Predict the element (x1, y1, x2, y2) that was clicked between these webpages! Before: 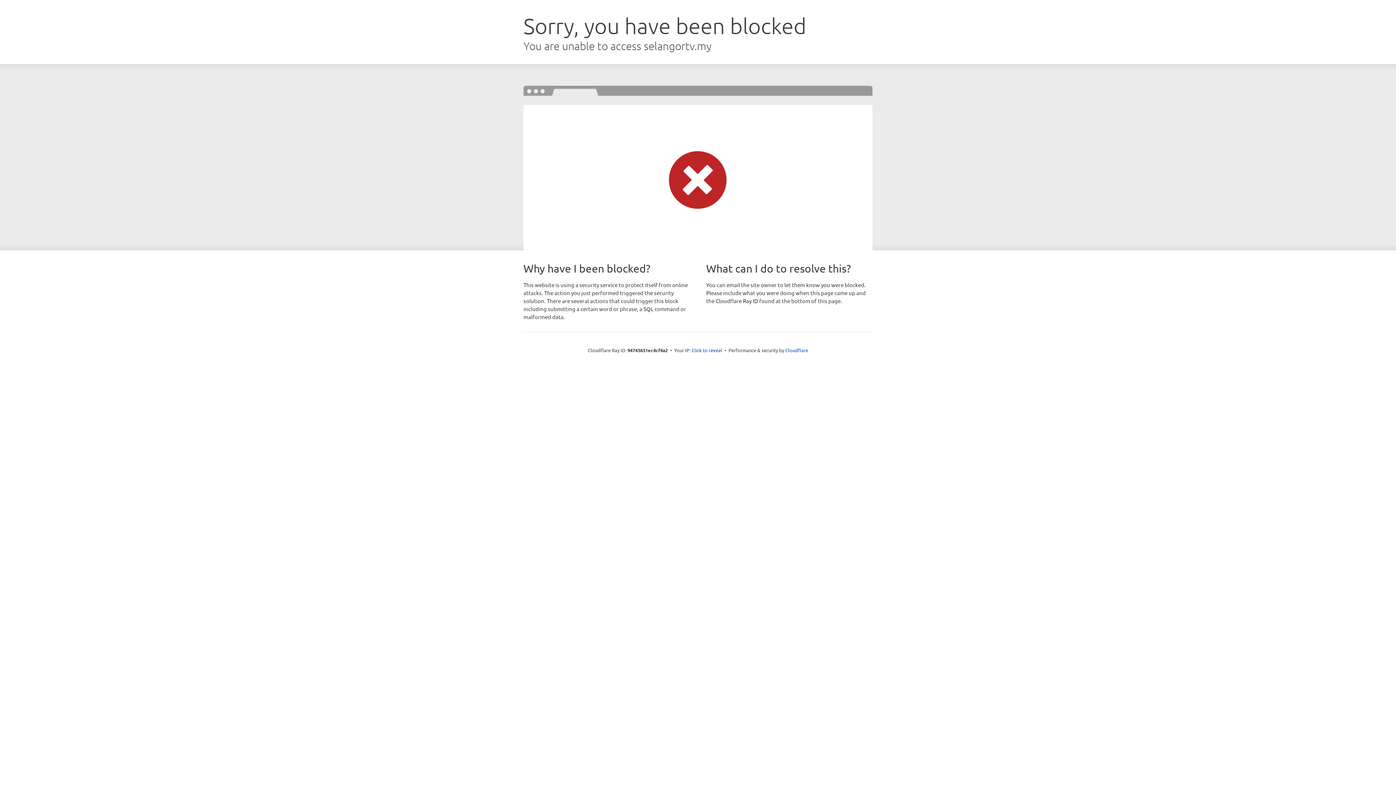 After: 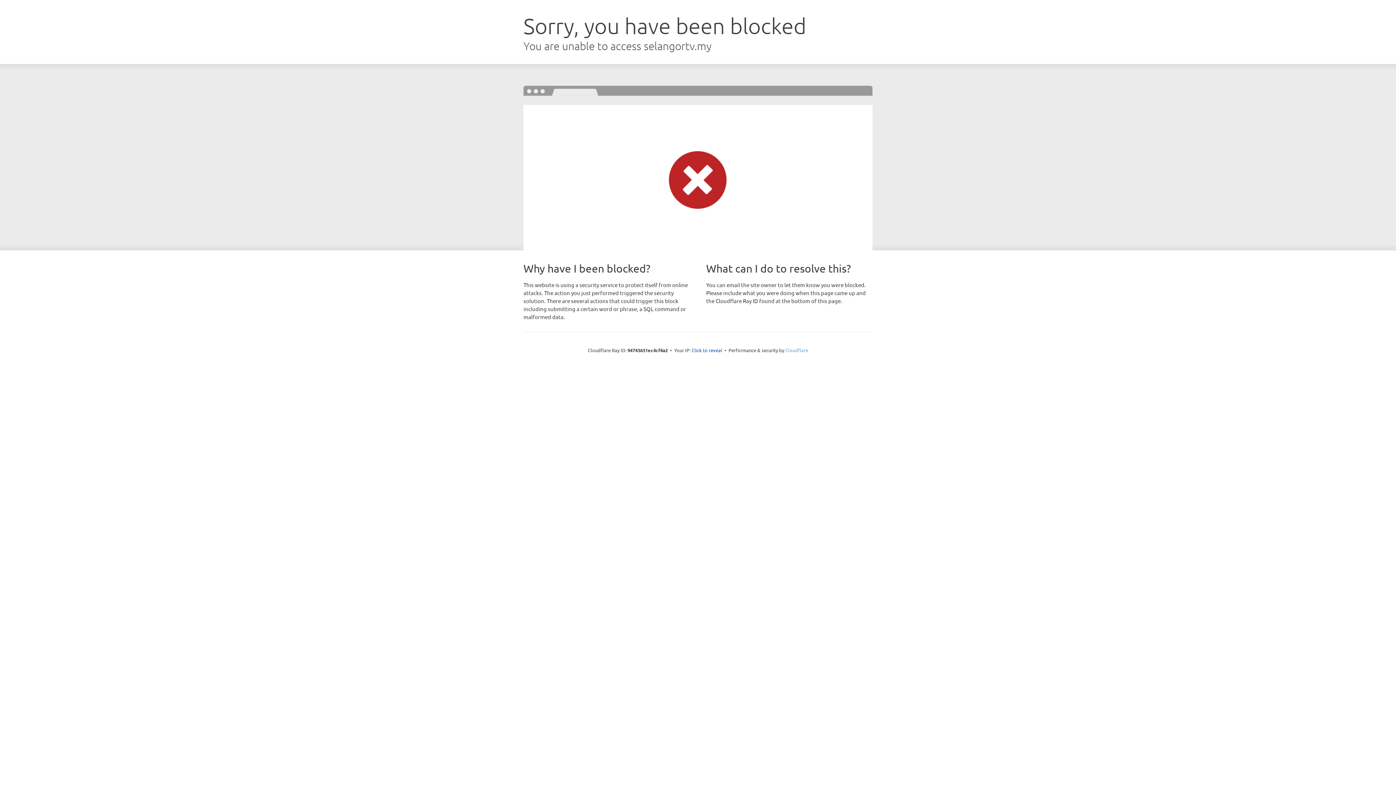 Action: bbox: (785, 347, 808, 353) label: Cloudflare